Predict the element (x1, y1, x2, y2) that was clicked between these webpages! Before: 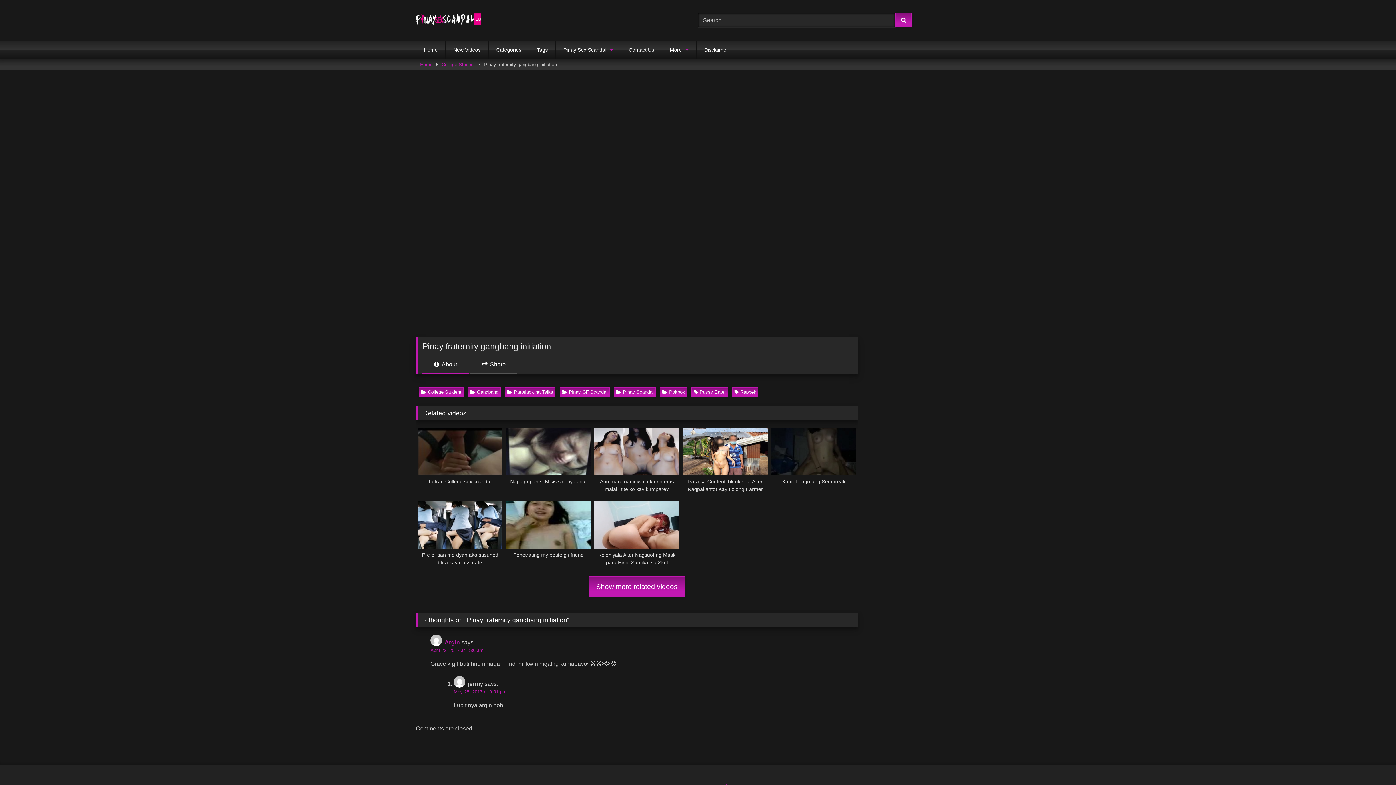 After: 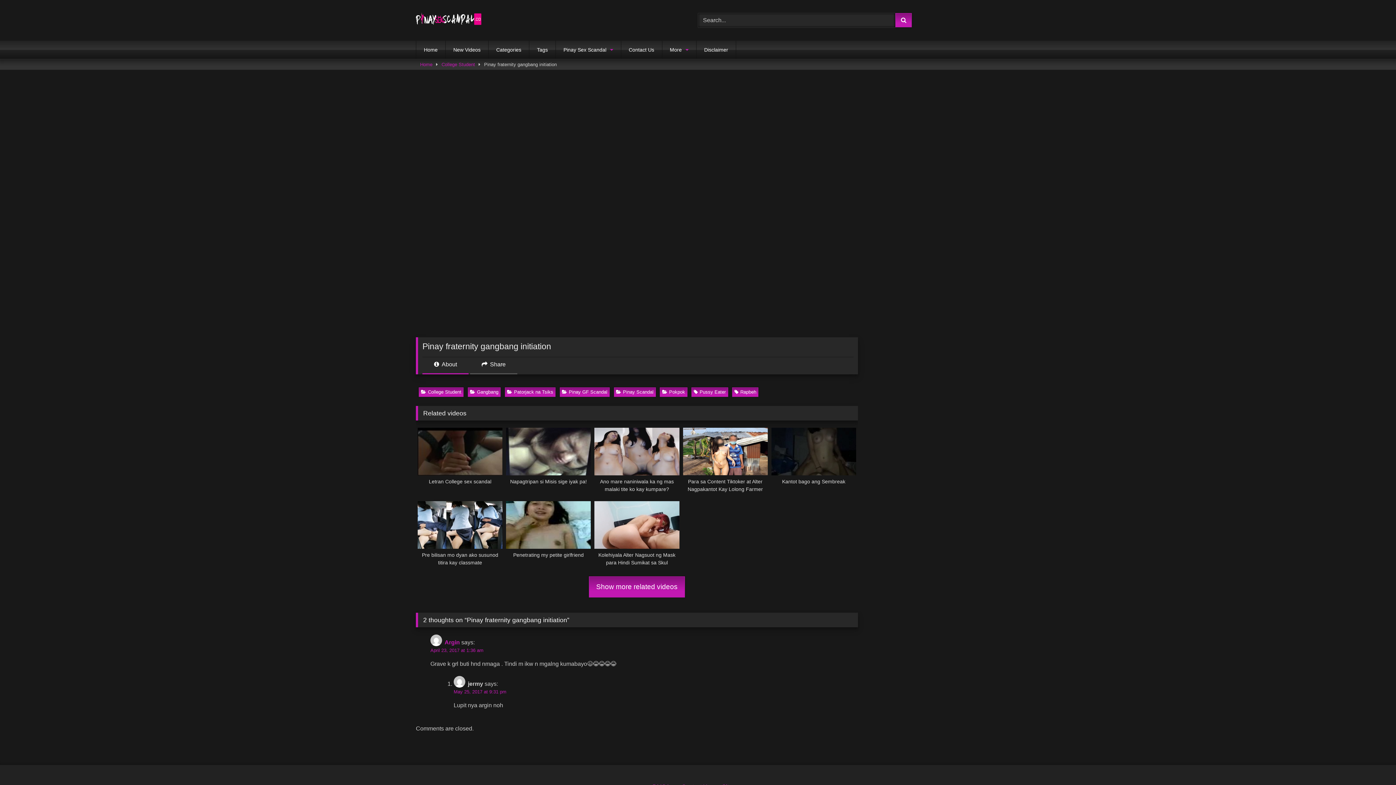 Action: label:  About bbox: (422, 360, 468, 374)